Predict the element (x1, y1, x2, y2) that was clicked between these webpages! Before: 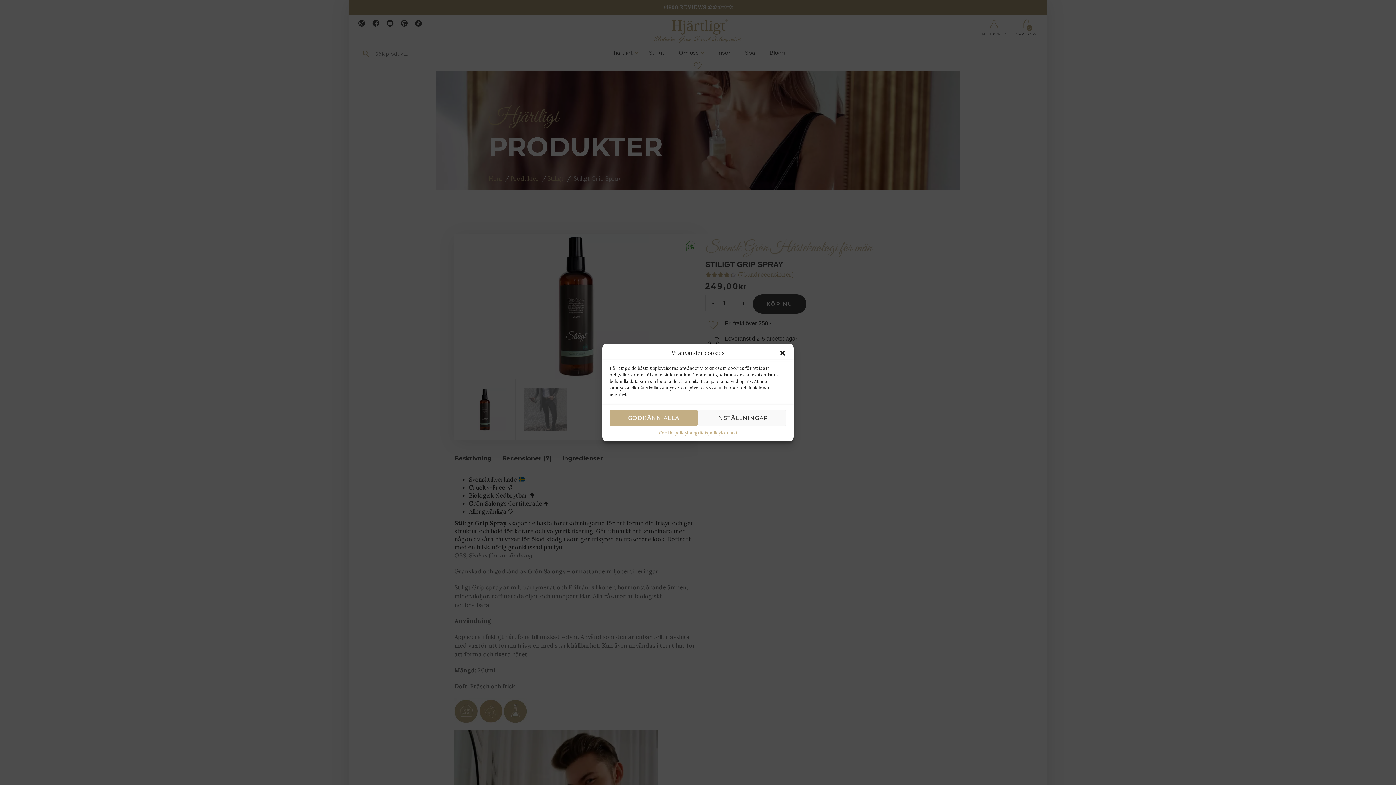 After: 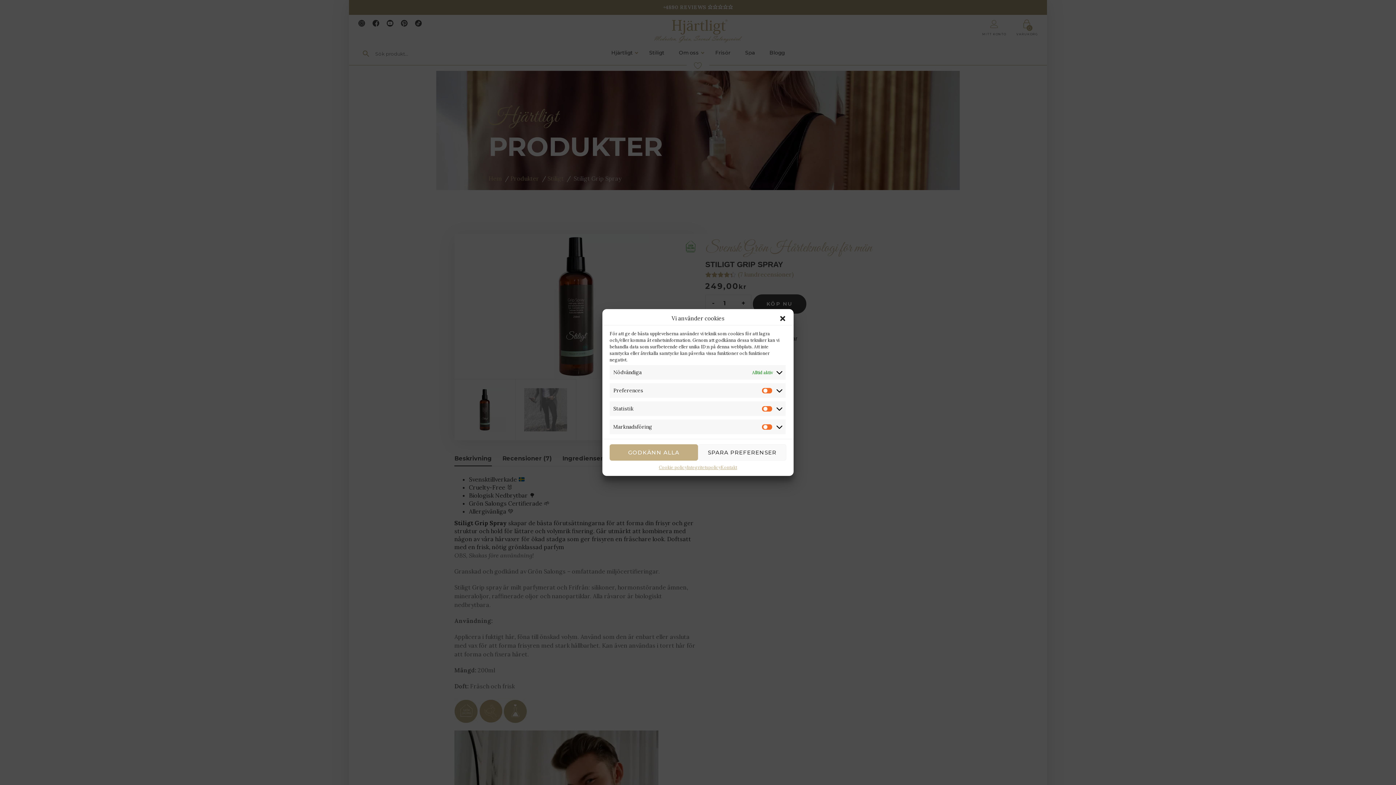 Action: label: INSTÄLLNINGAR bbox: (698, 410, 786, 426)